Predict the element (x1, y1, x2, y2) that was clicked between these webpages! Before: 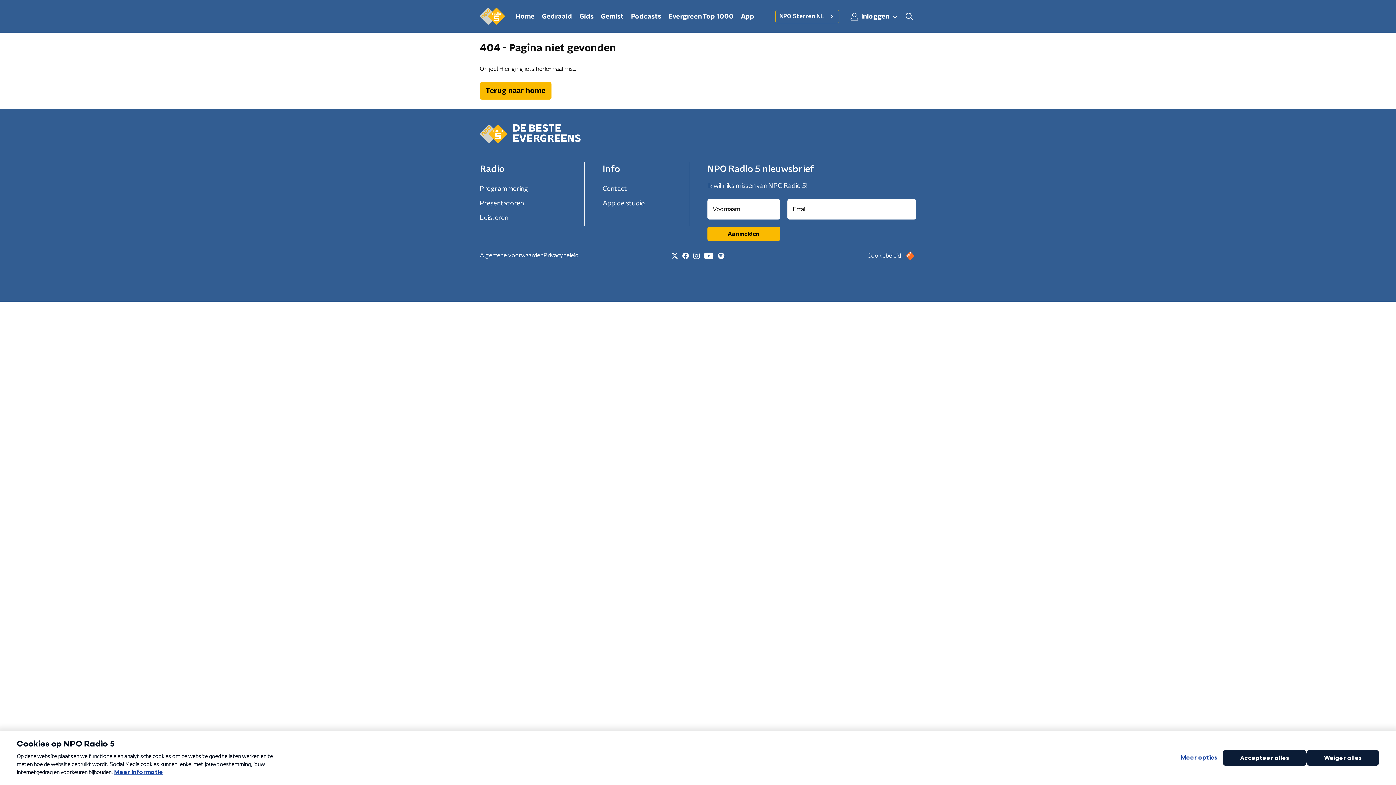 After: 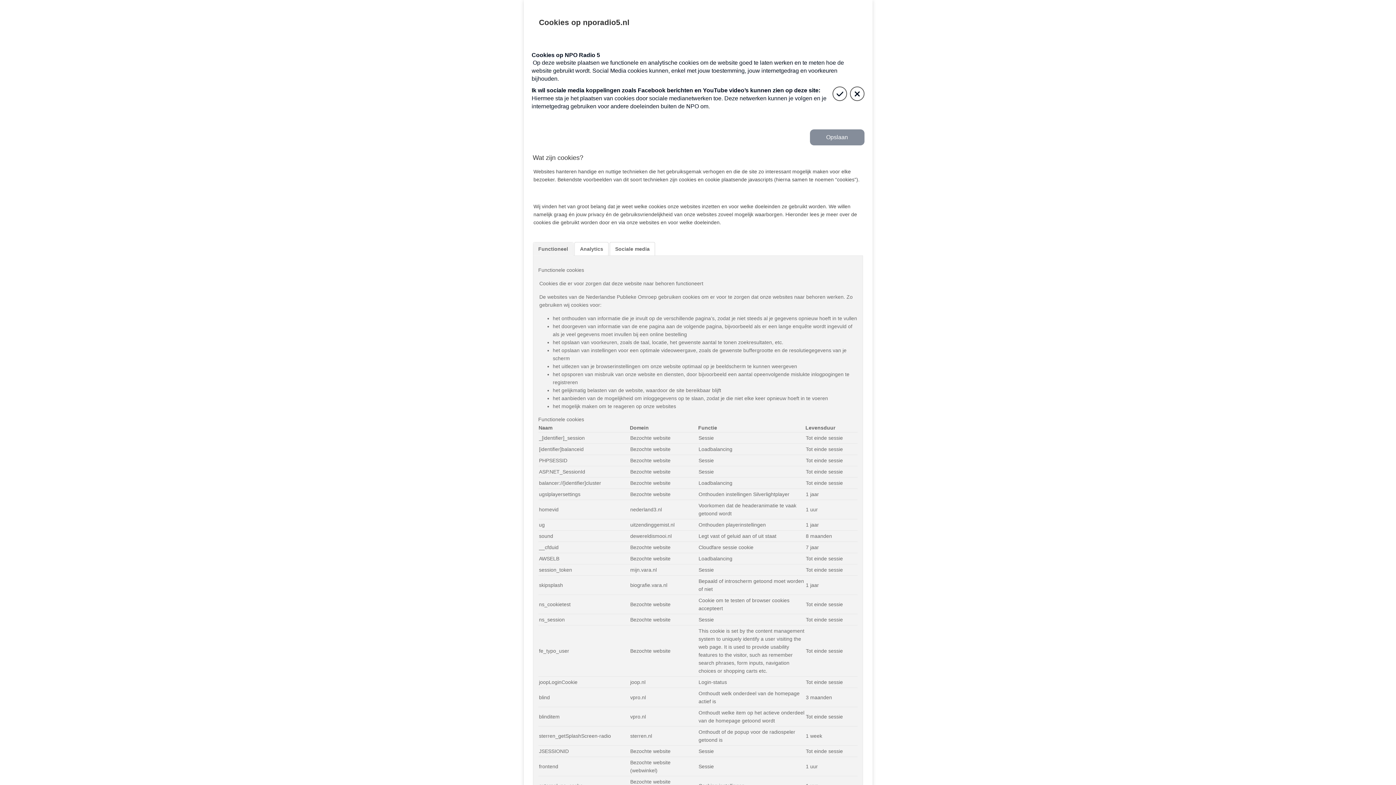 Action: label: Cookiebeleid bbox: (867, 253, 901, 259)